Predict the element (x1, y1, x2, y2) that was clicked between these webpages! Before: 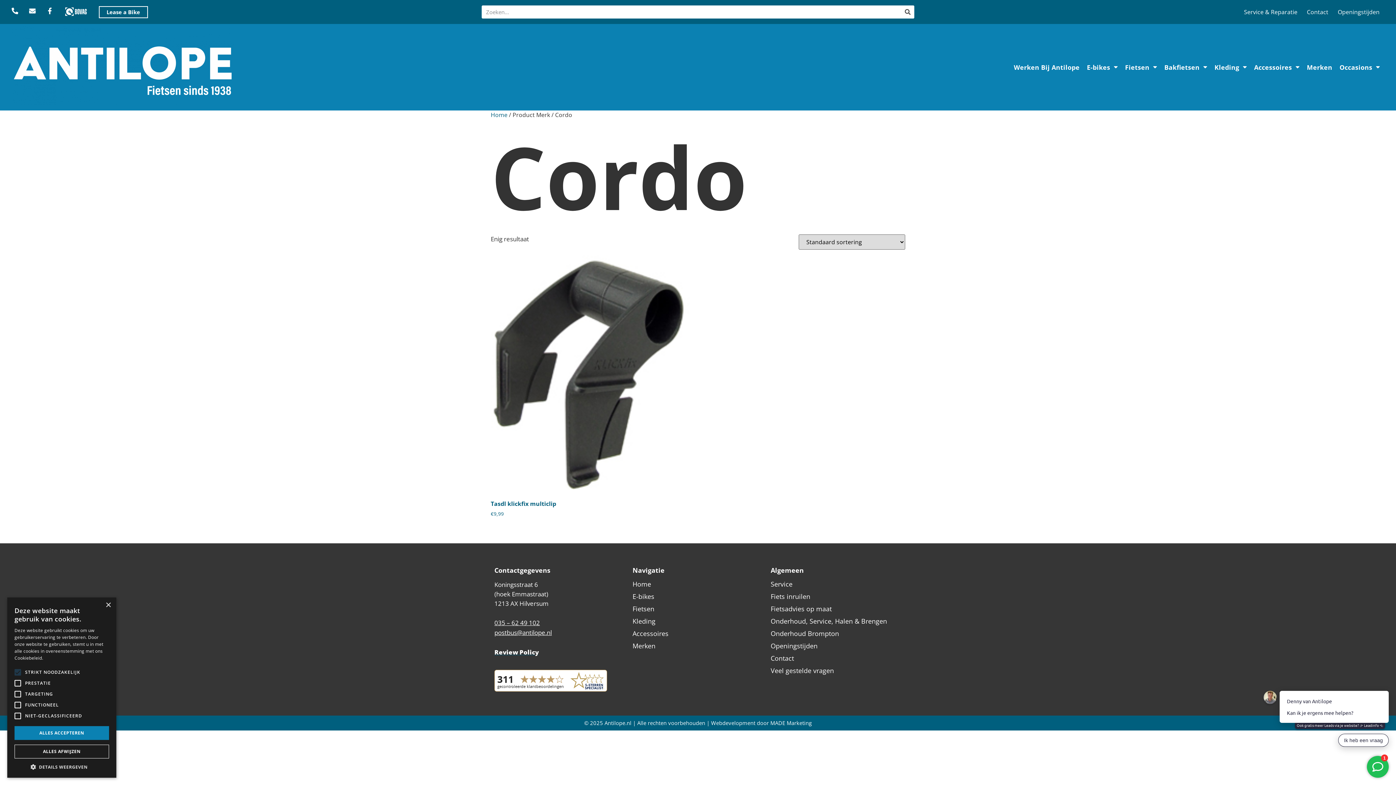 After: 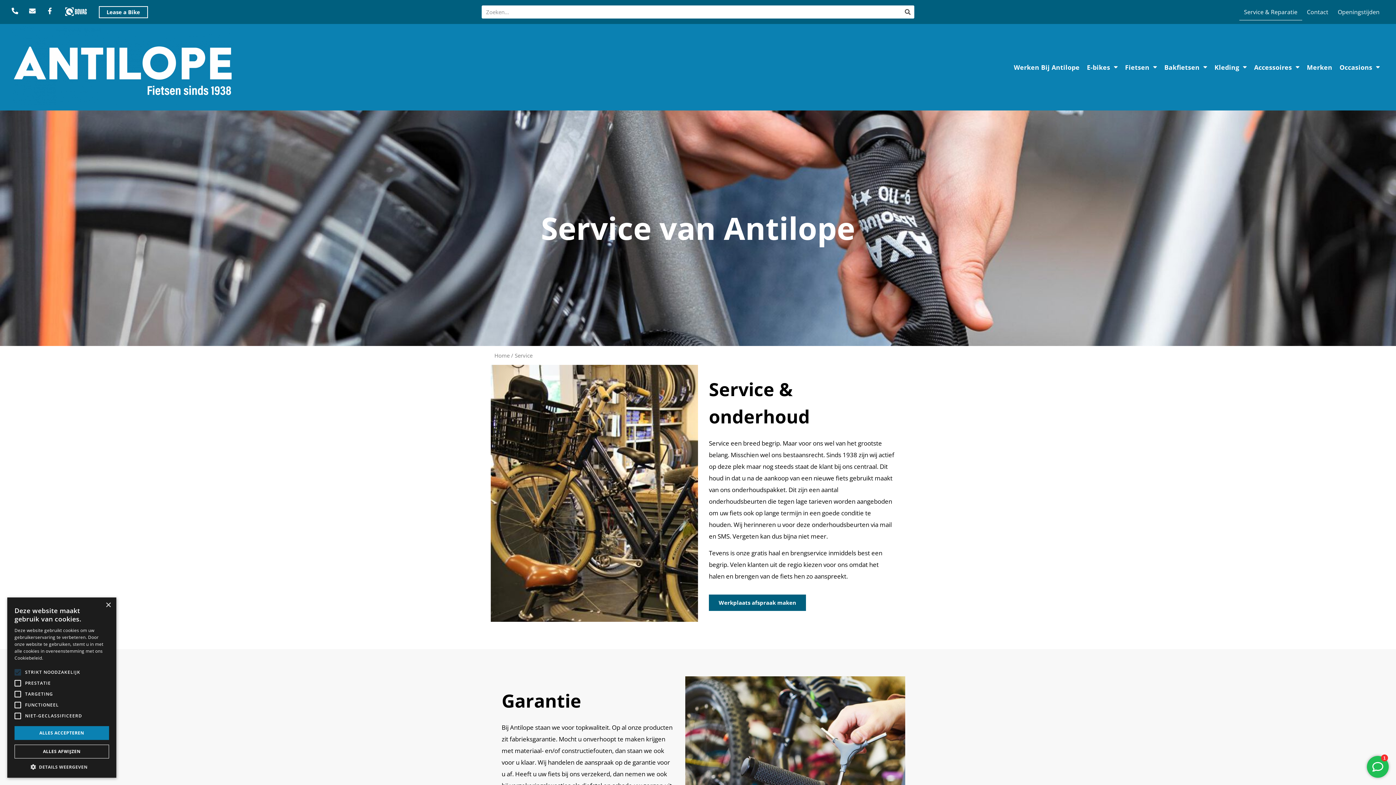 Action: bbox: (770, 578, 901, 590) label: Service